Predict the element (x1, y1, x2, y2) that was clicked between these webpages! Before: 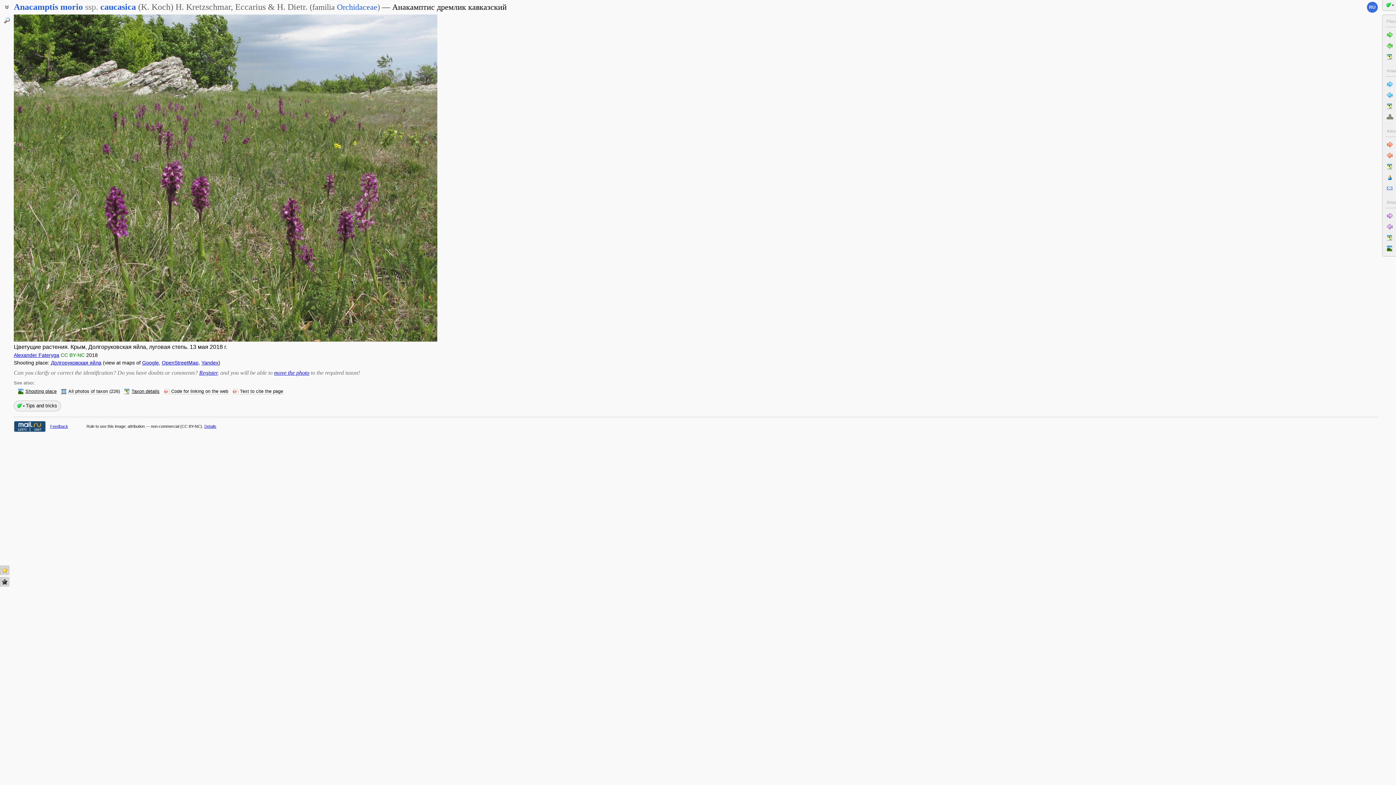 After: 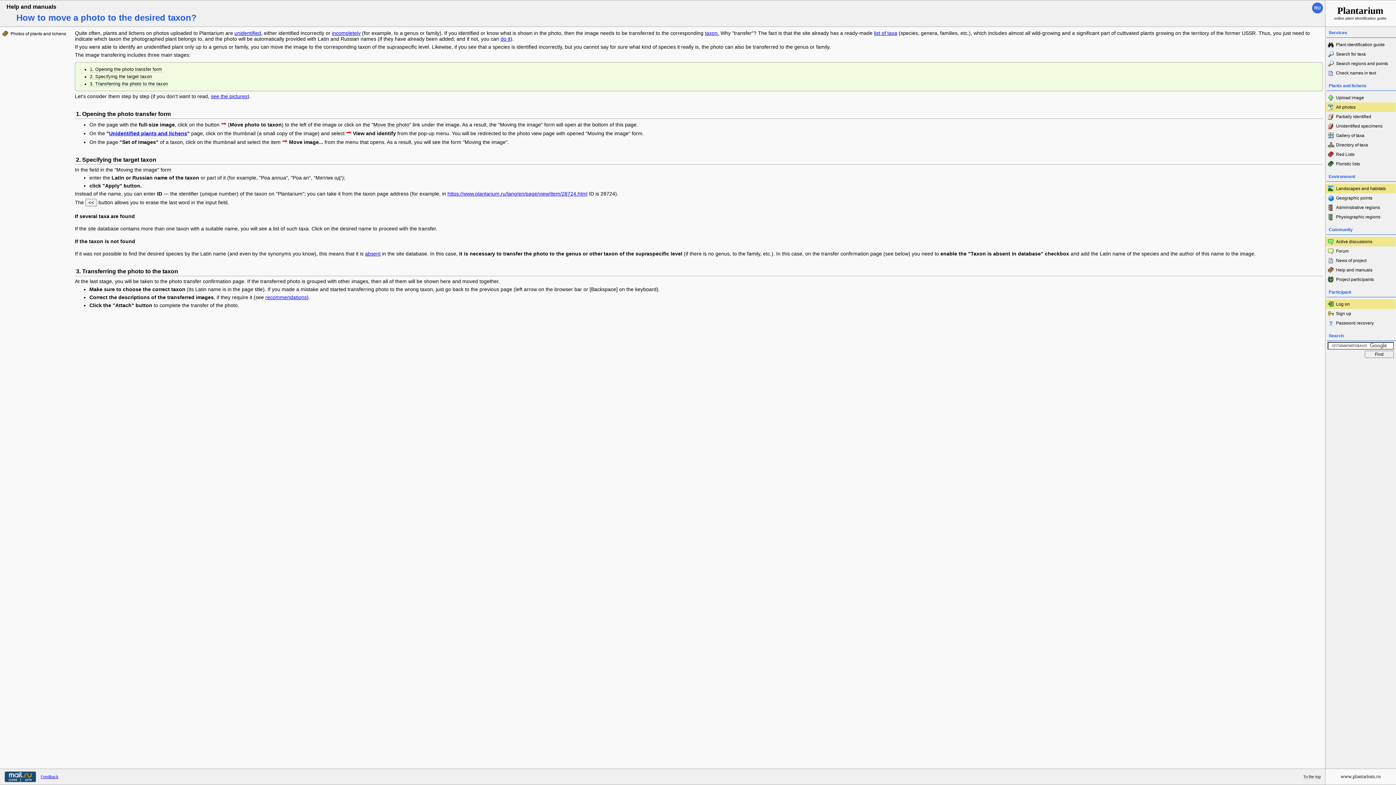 Action: bbox: (274, 369, 309, 376) label: move the photo